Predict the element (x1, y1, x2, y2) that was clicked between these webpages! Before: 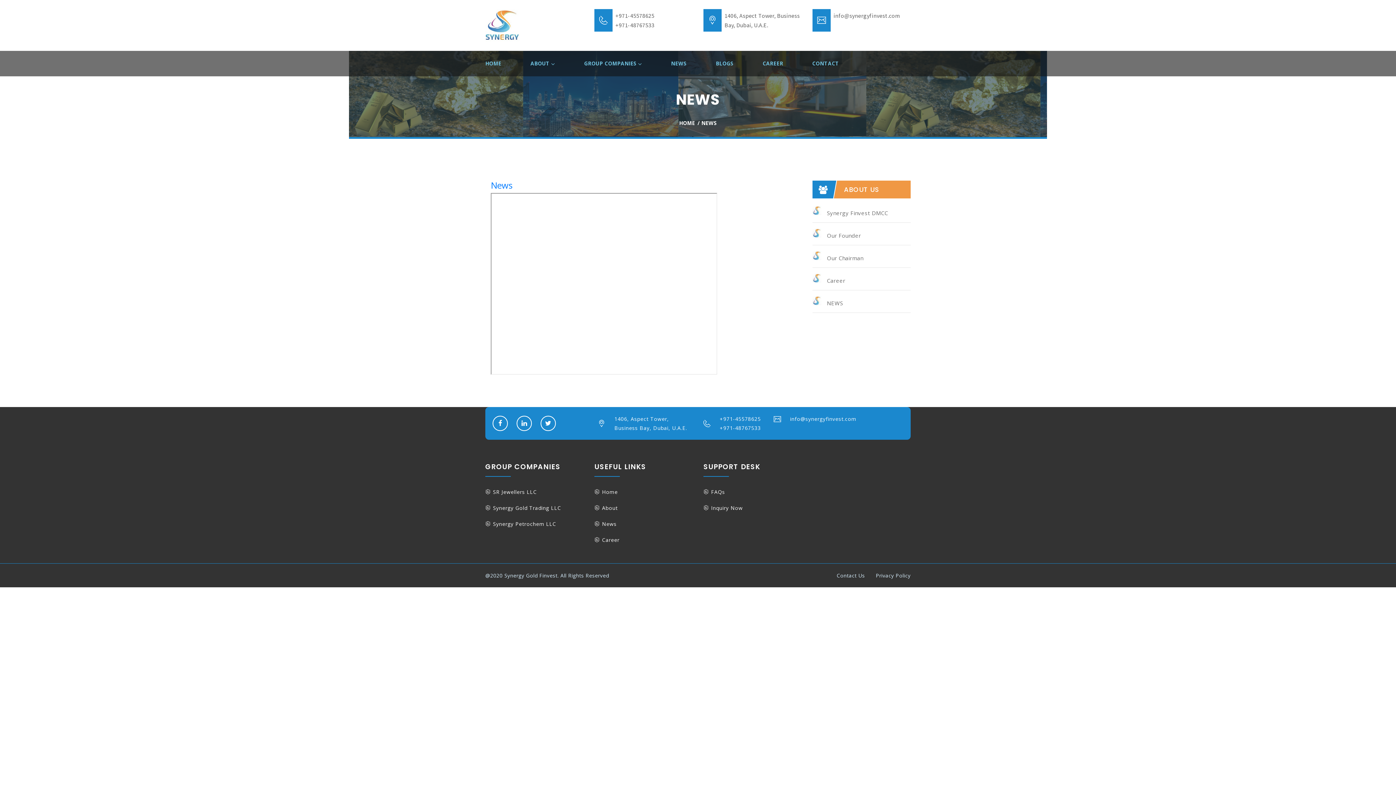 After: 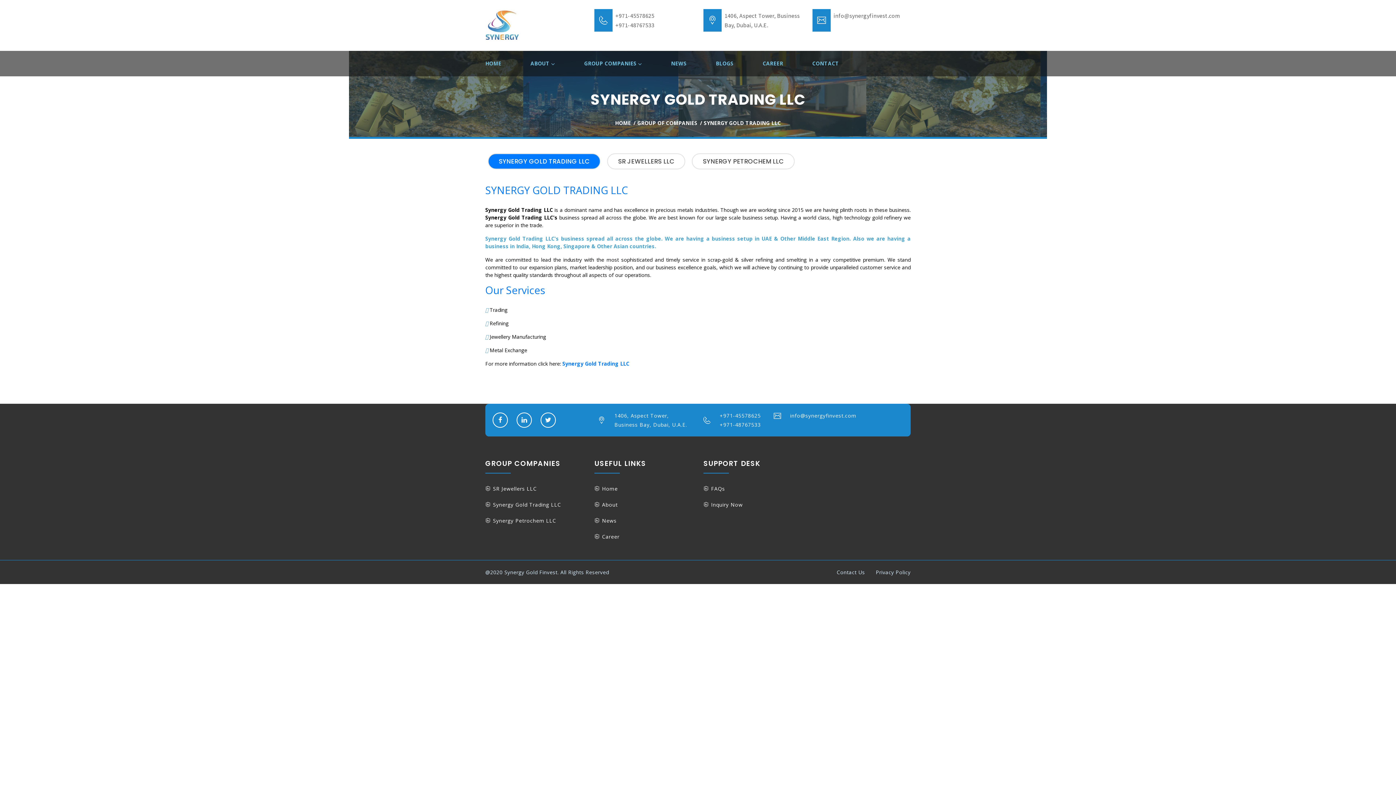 Action: bbox: (485, 504, 561, 511) label: Synergy Gold Trading LLC